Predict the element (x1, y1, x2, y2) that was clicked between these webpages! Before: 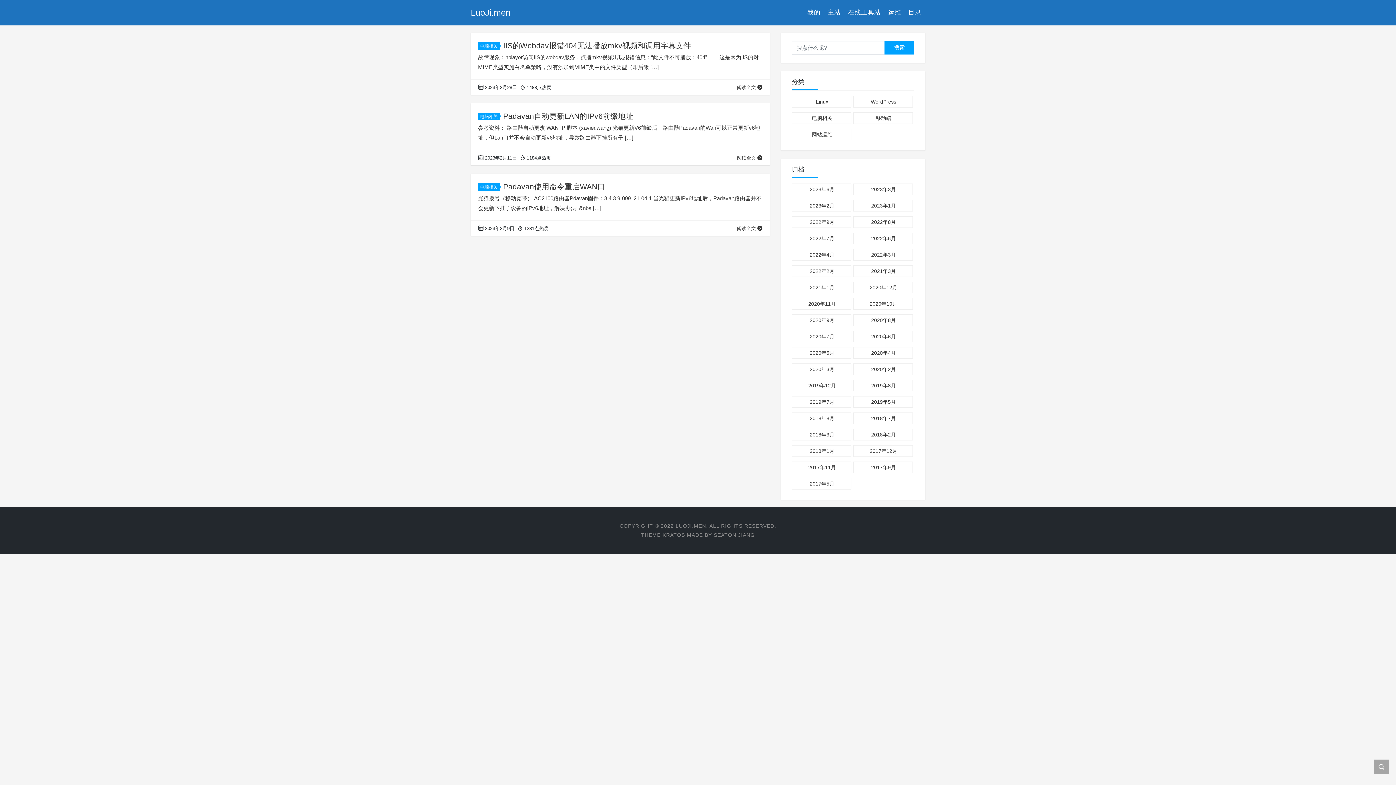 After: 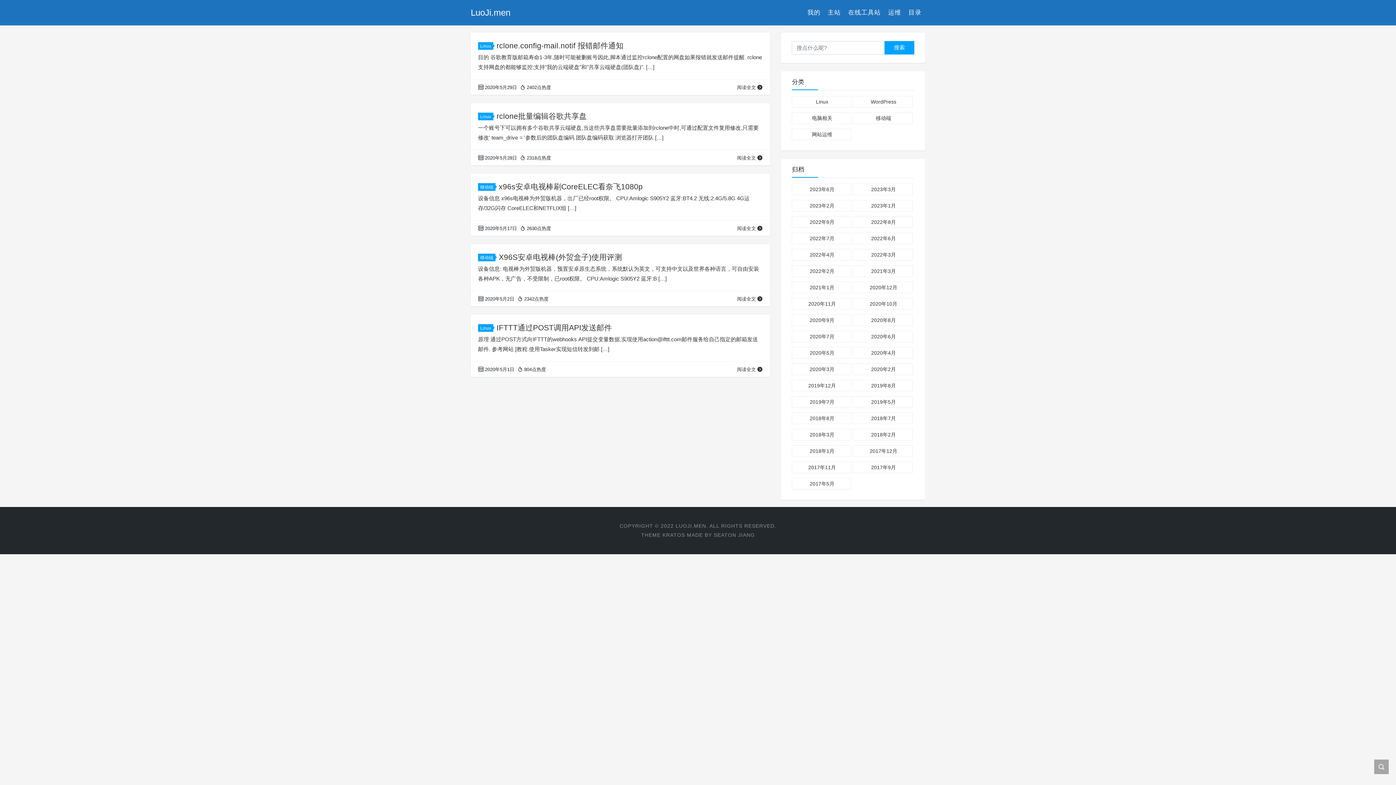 Action: label: 2020年5月 bbox: (793, 347, 851, 358)